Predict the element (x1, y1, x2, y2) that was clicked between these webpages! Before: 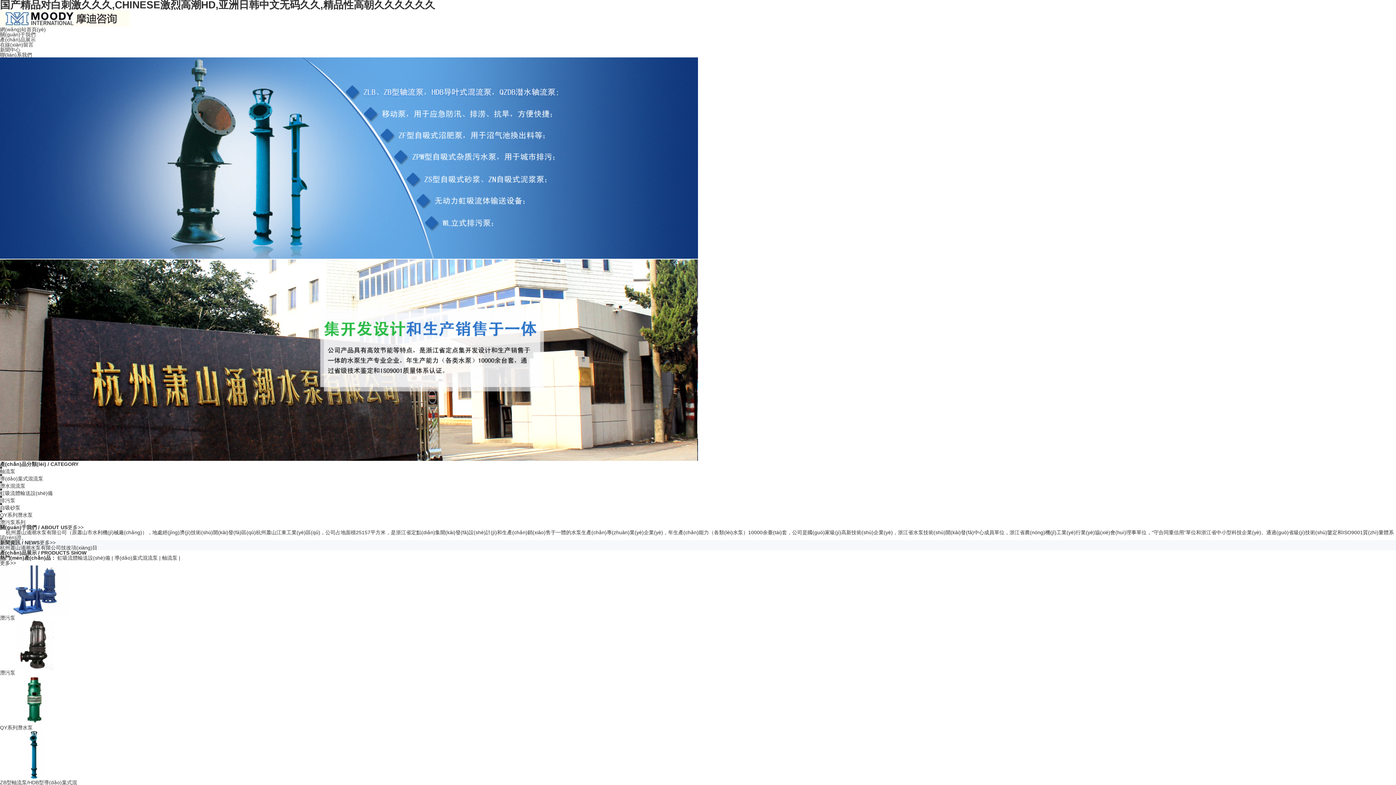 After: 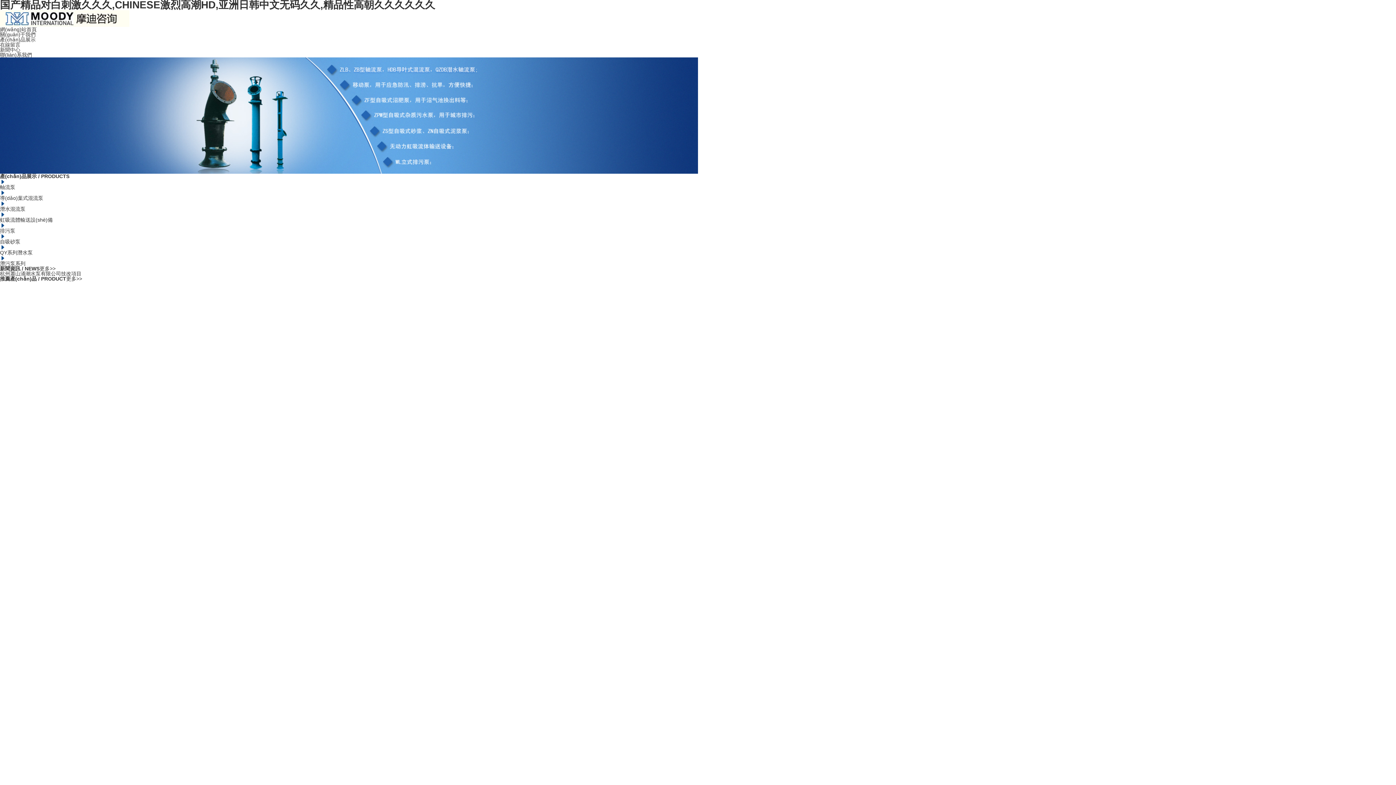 Action: bbox: (0, 498, 15, 503) label: 排污泵